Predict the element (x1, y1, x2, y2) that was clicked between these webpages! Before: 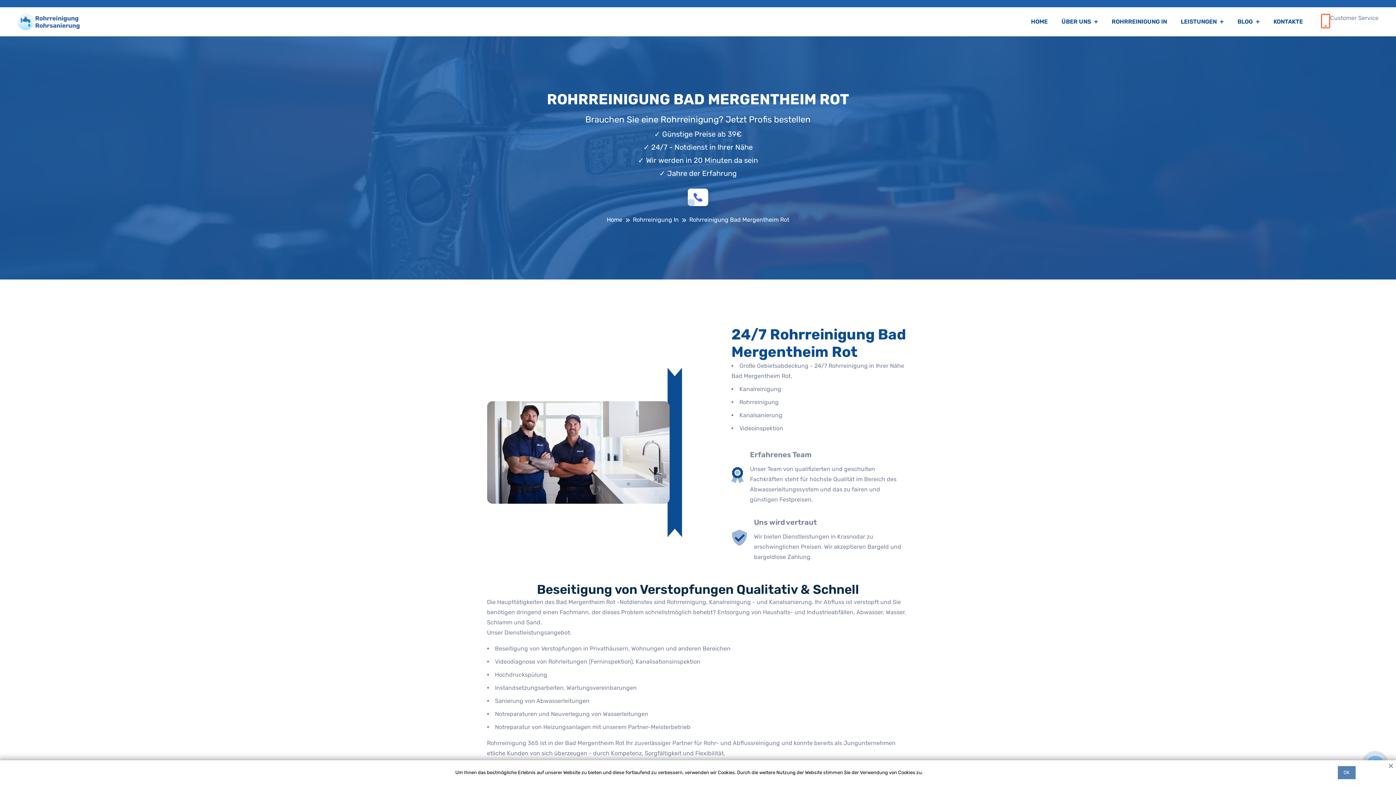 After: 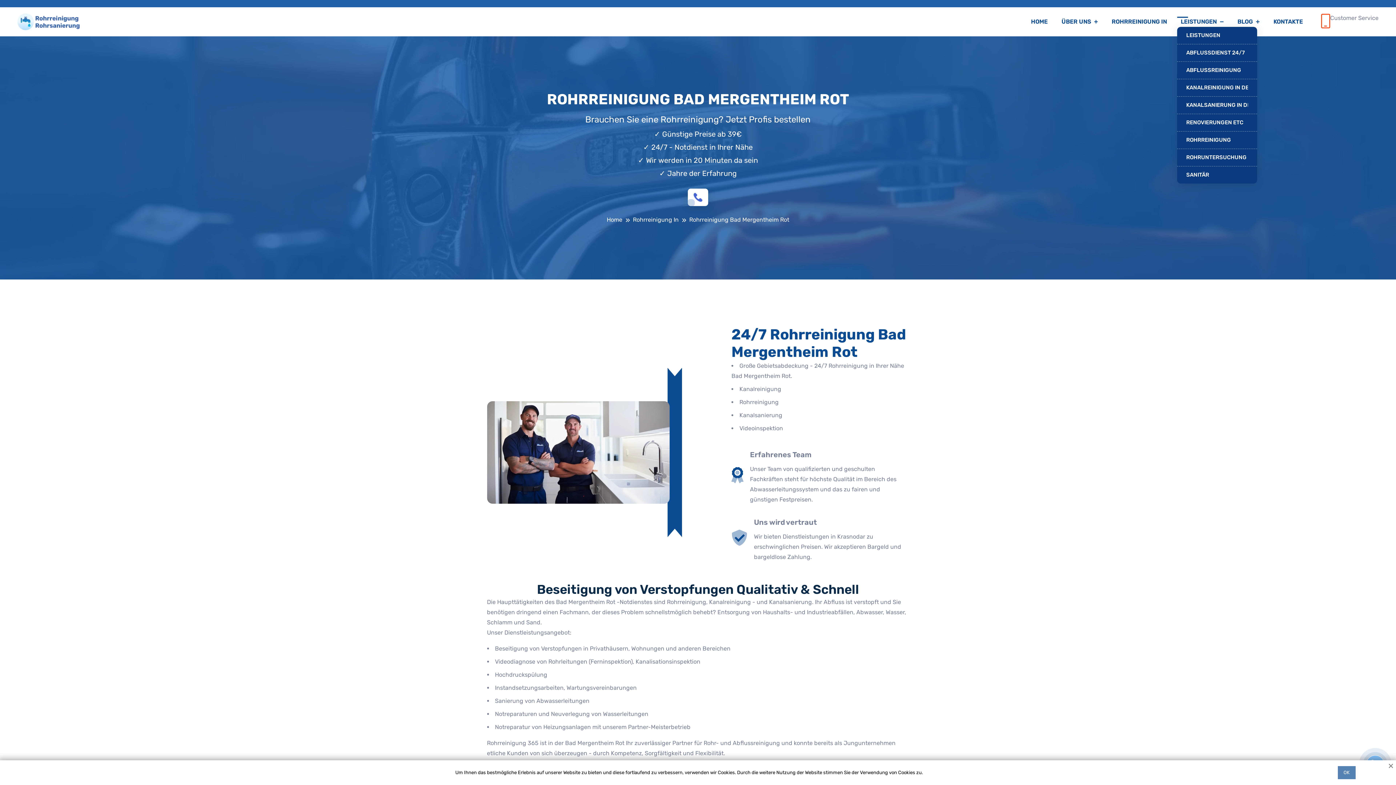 Action: bbox: (1177, 16, 1227, 26) label: LEISTUNGEN 